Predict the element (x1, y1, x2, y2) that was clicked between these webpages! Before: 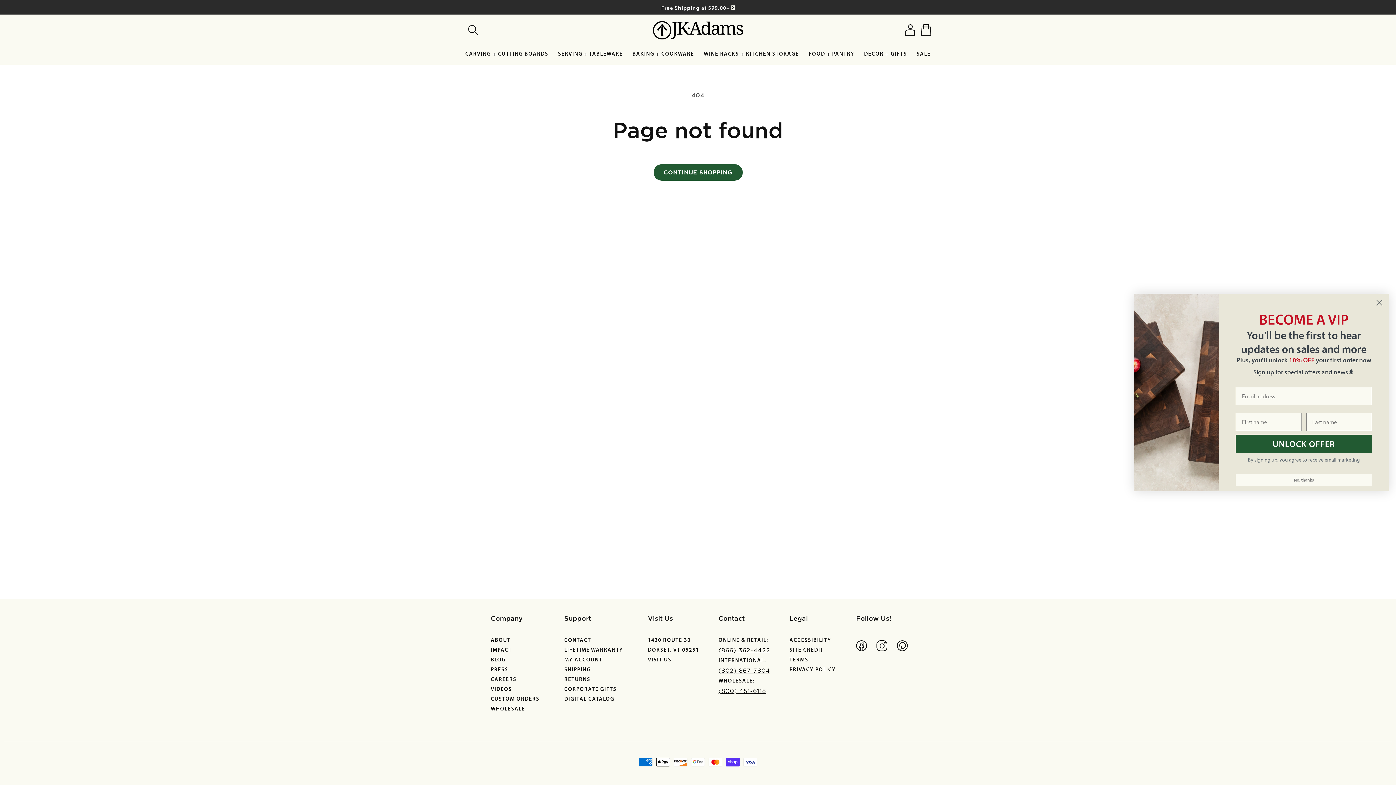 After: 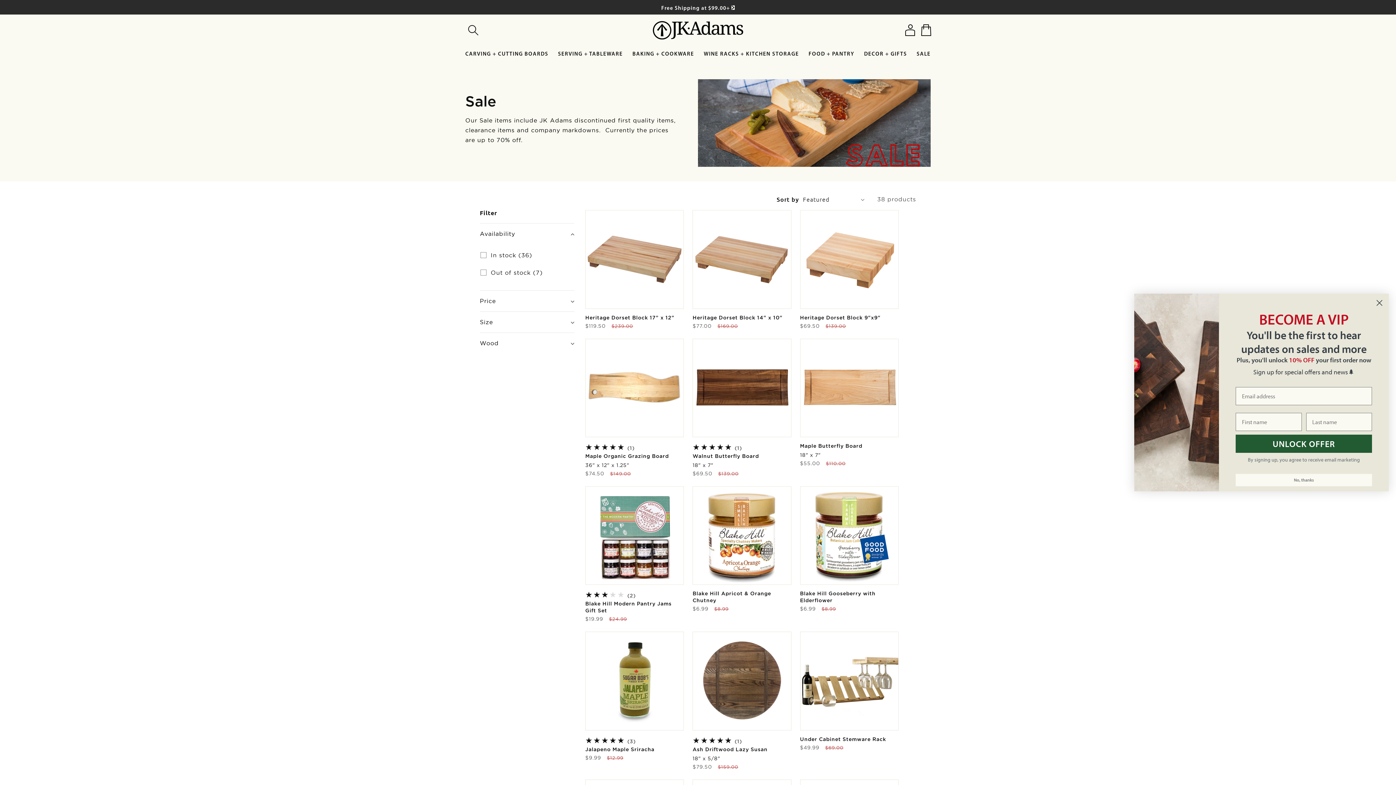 Action: bbox: (916, 49, 930, 59) label: SALE